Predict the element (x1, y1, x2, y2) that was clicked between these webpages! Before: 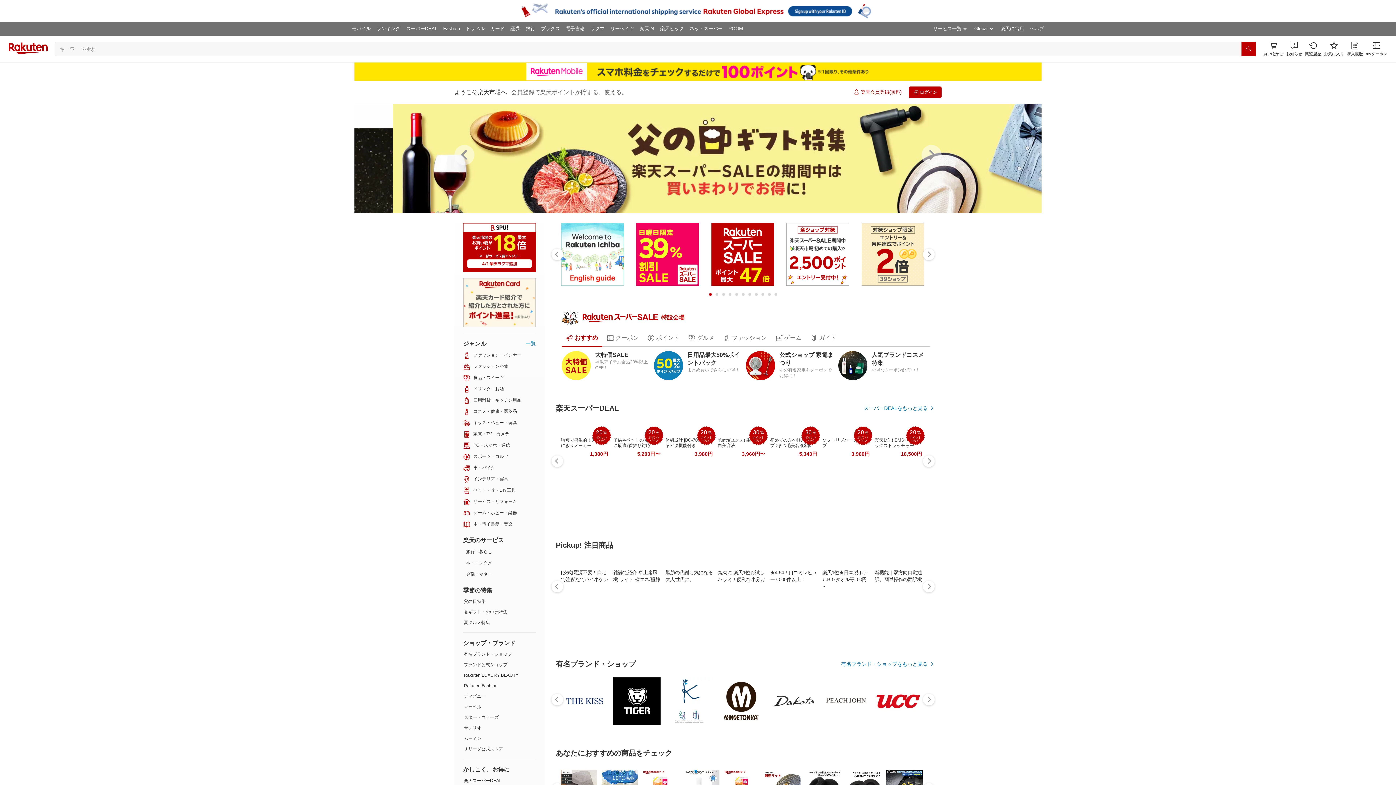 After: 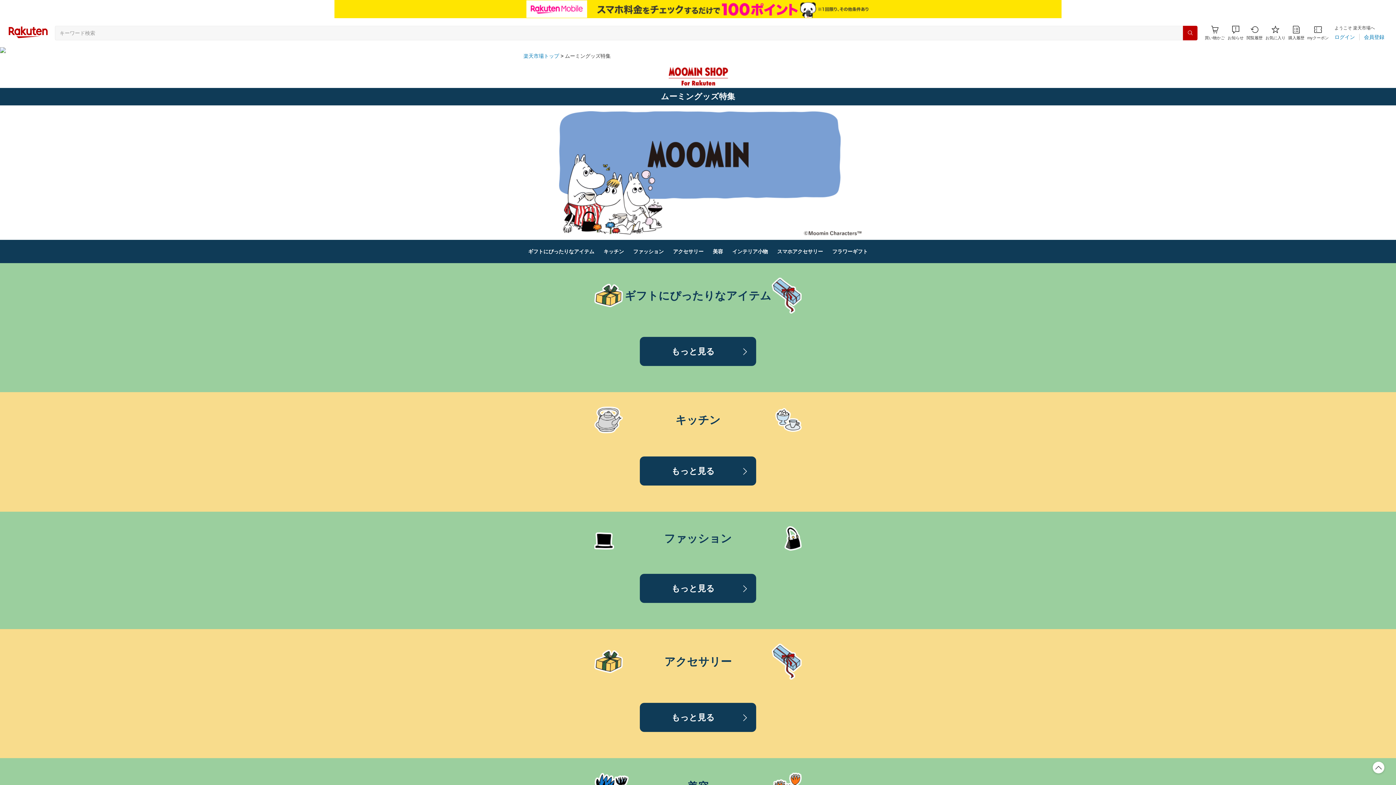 Action: bbox: (464, 736, 481, 741) label: ムーミン